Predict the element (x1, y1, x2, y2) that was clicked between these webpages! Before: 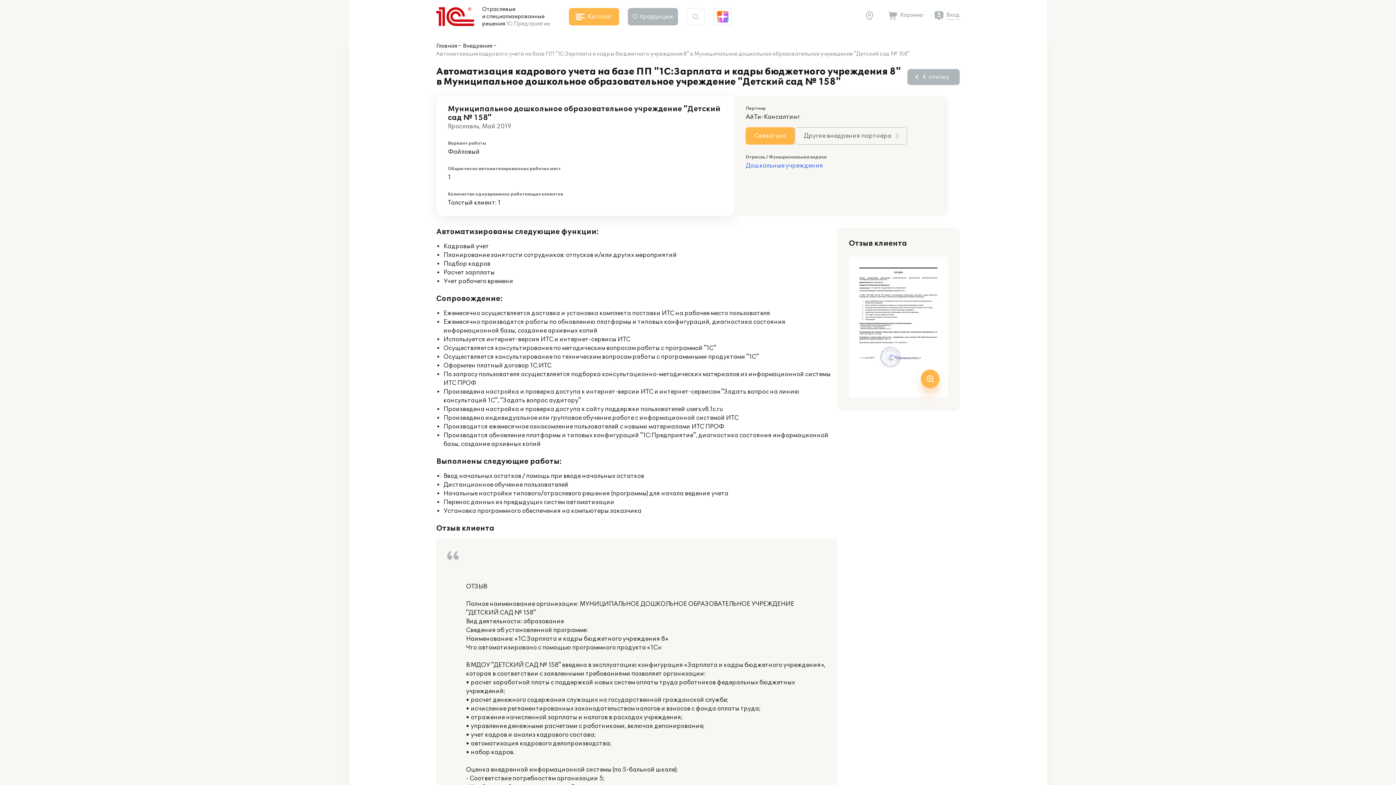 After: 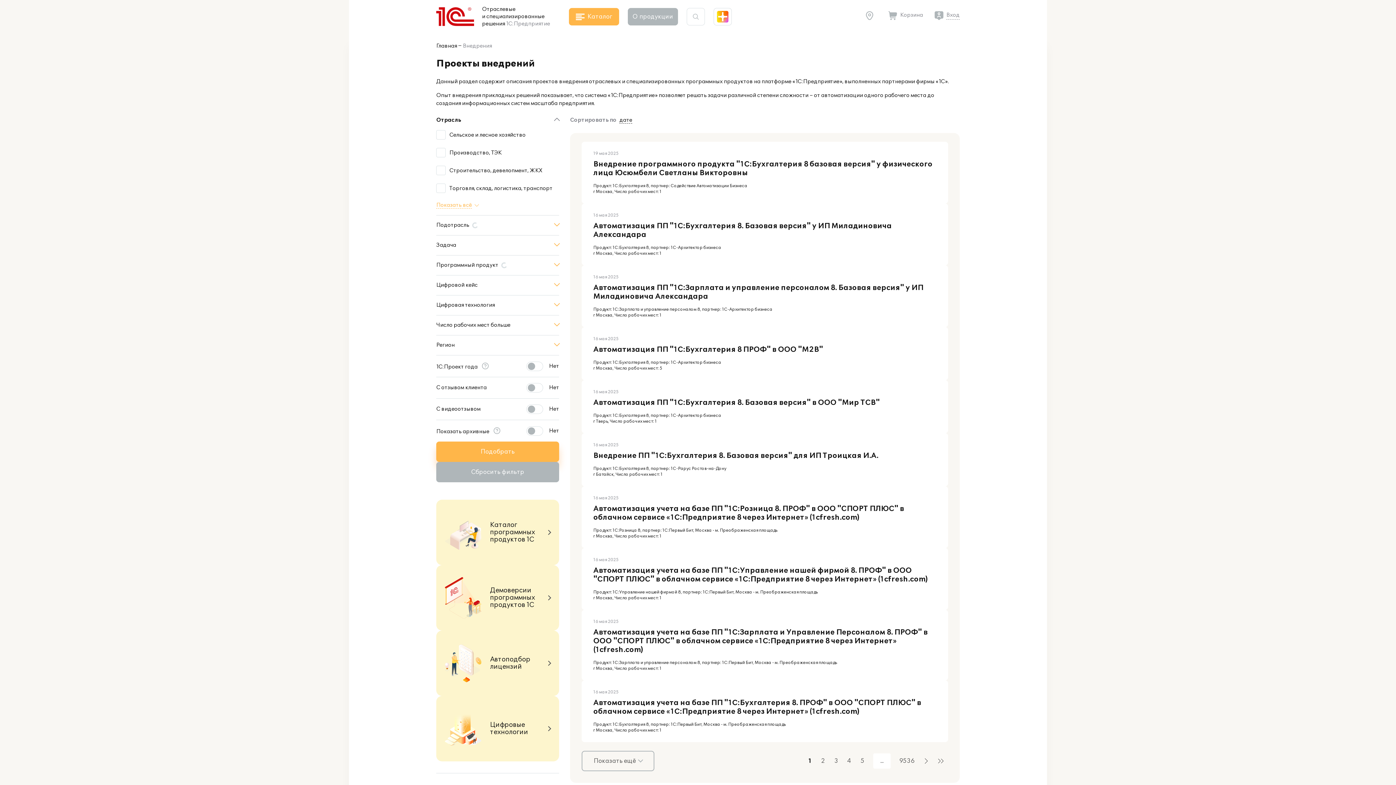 Action: bbox: (462, 42, 492, 50) label: Внедрения